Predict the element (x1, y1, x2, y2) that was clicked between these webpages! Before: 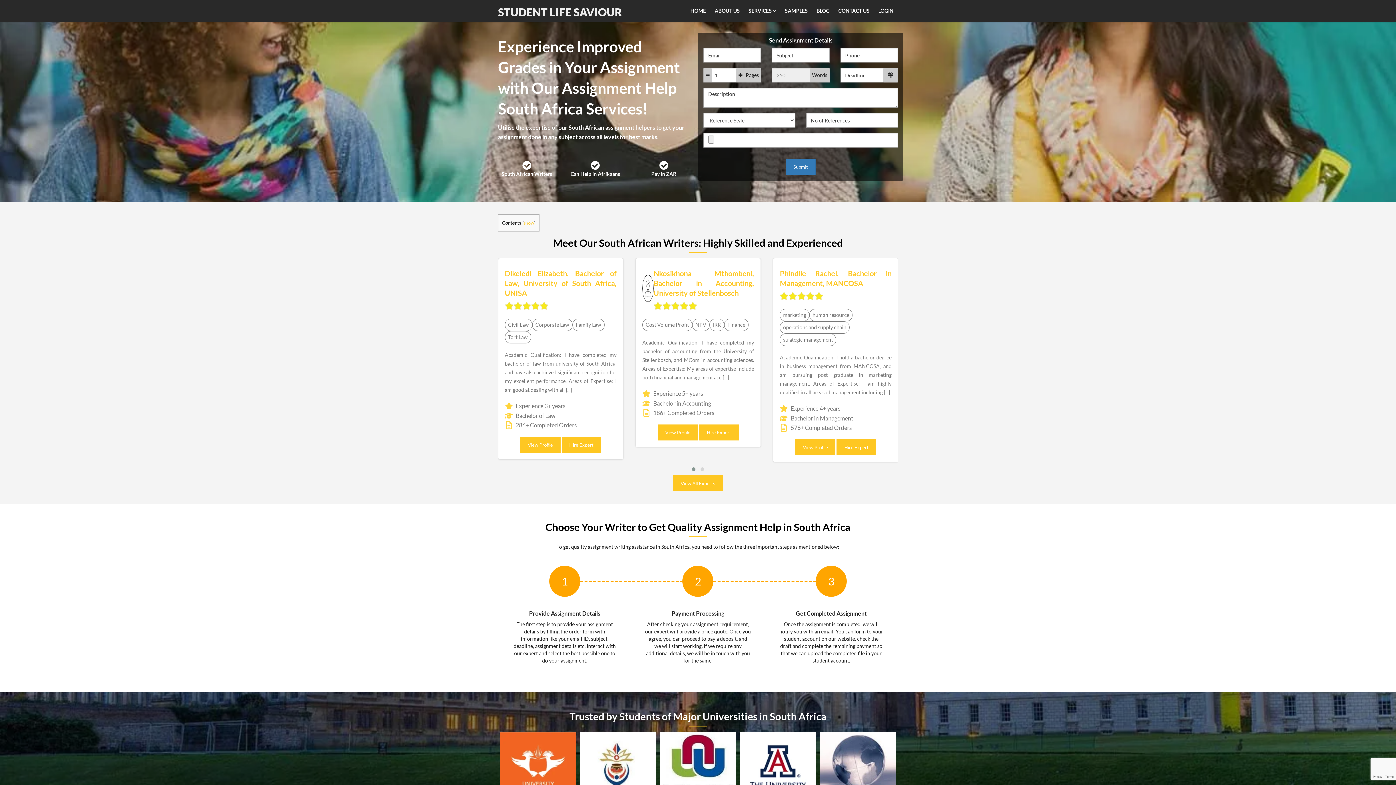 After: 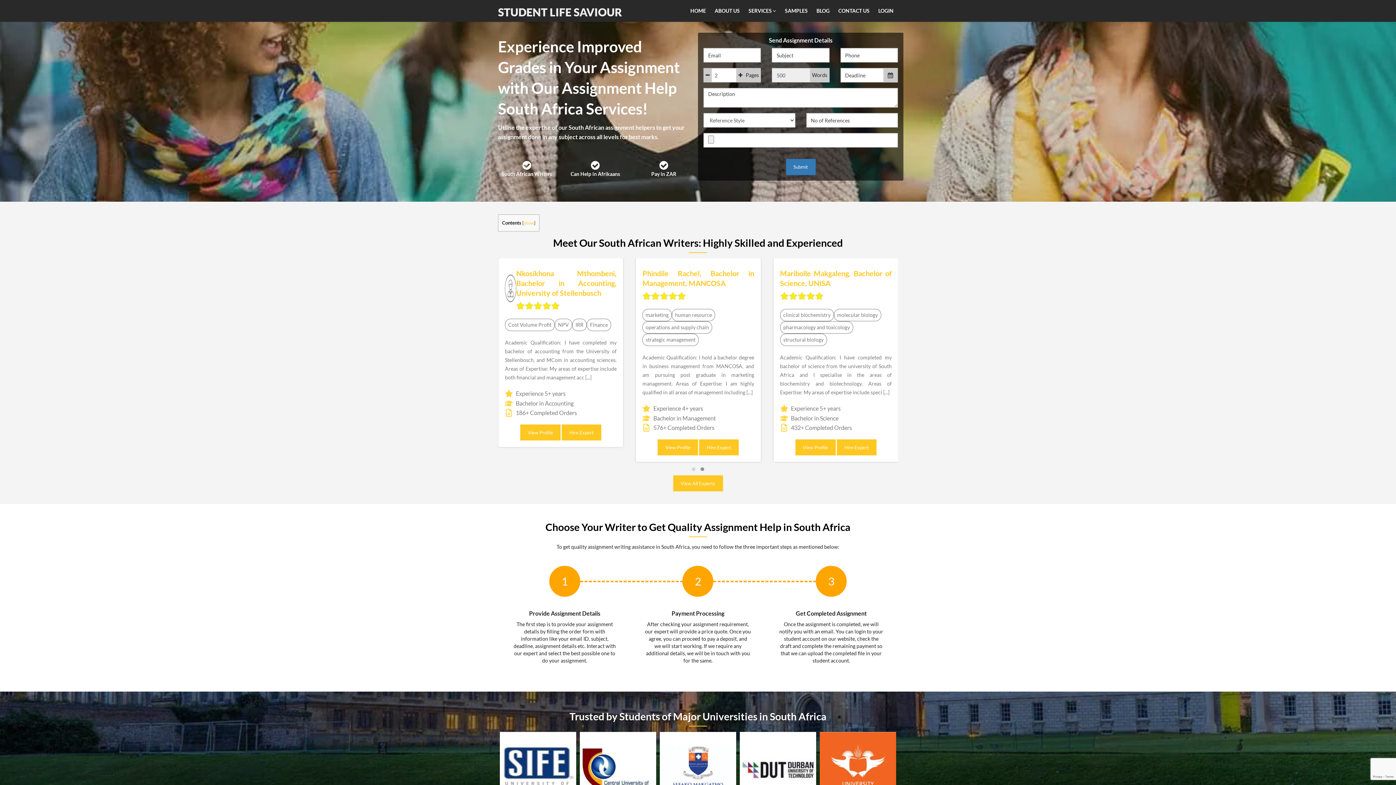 Action: bbox: (736, 68, 744, 82)